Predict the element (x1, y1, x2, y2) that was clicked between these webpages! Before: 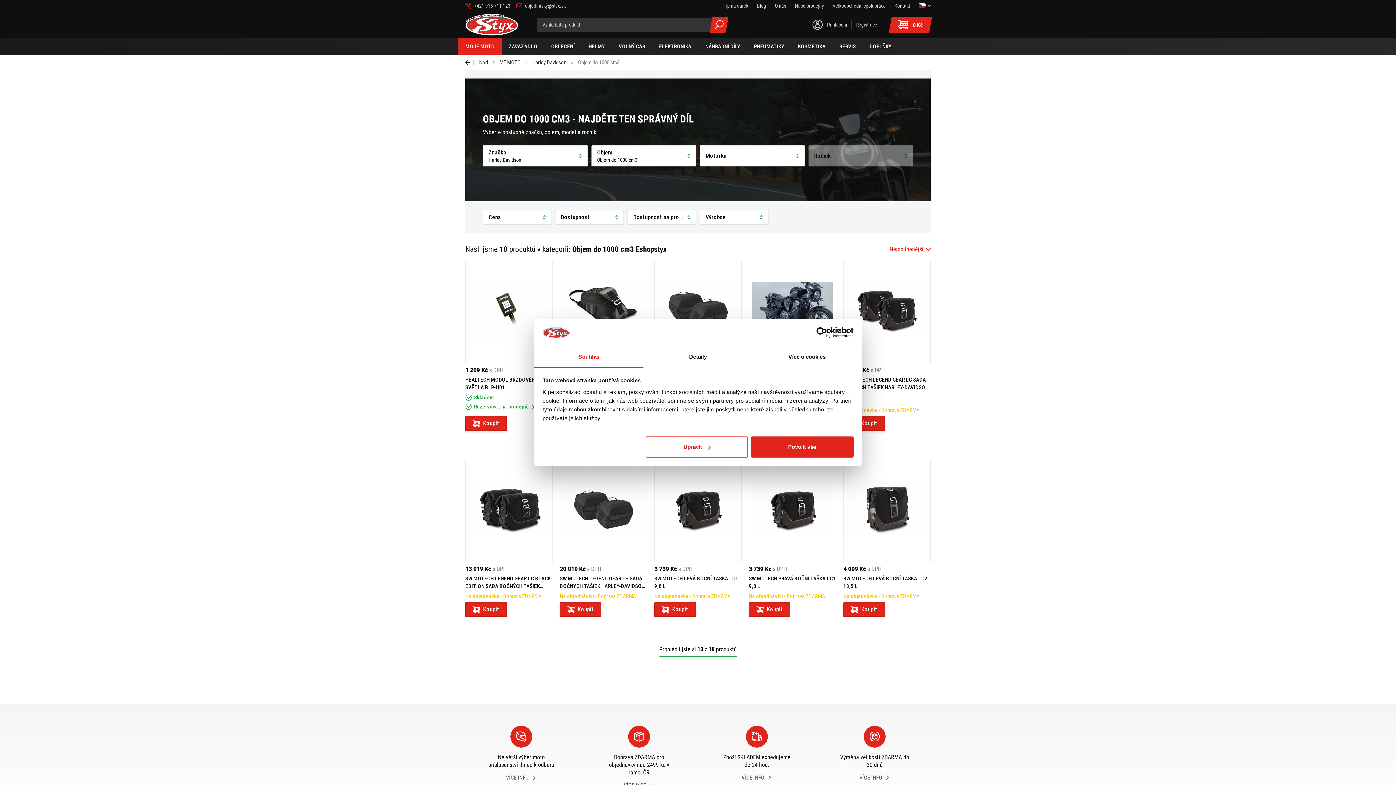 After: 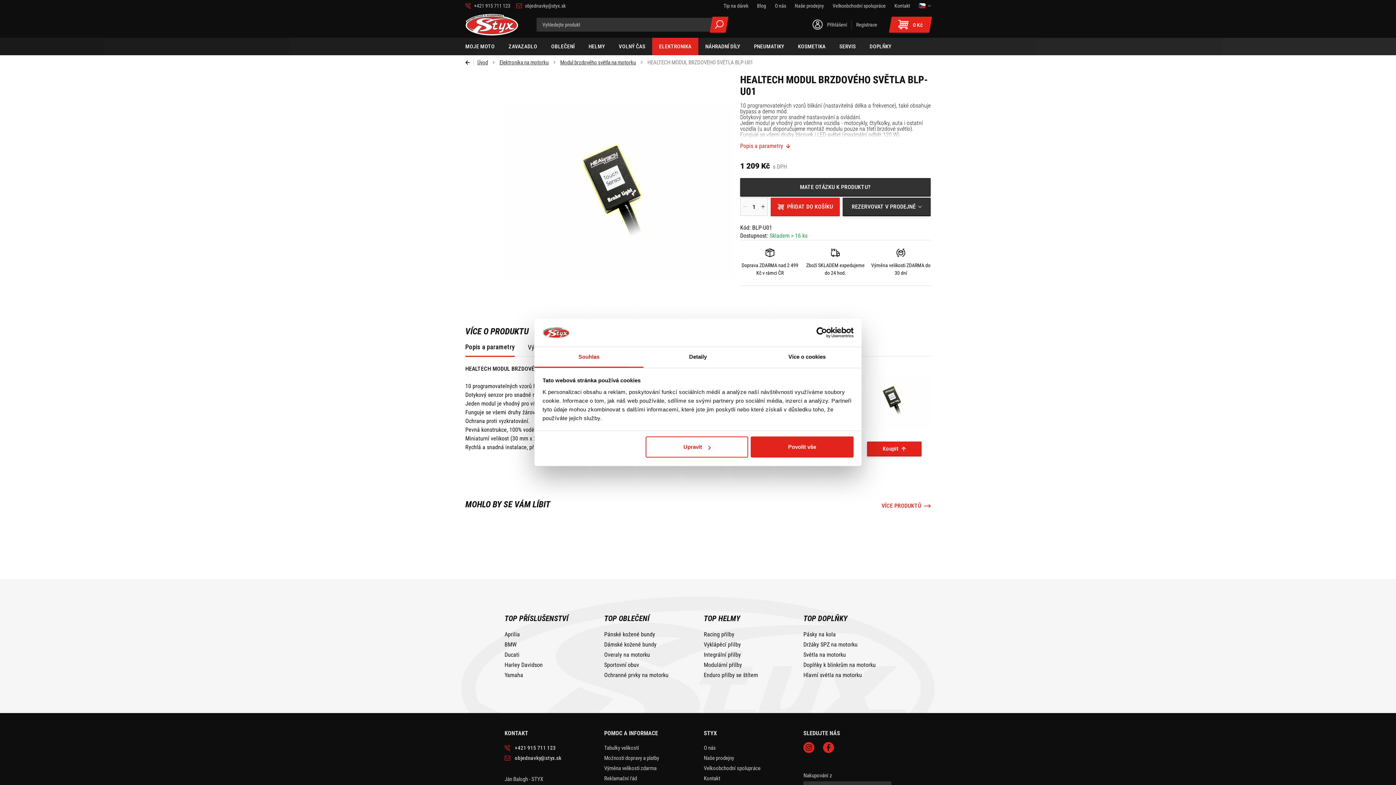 Action: bbox: (465, 367, 552, 391) label: 1 209 Kč
s DPH
HEALTECH MODUL BRZDOVÉHO SVĚTLA BLP-U01